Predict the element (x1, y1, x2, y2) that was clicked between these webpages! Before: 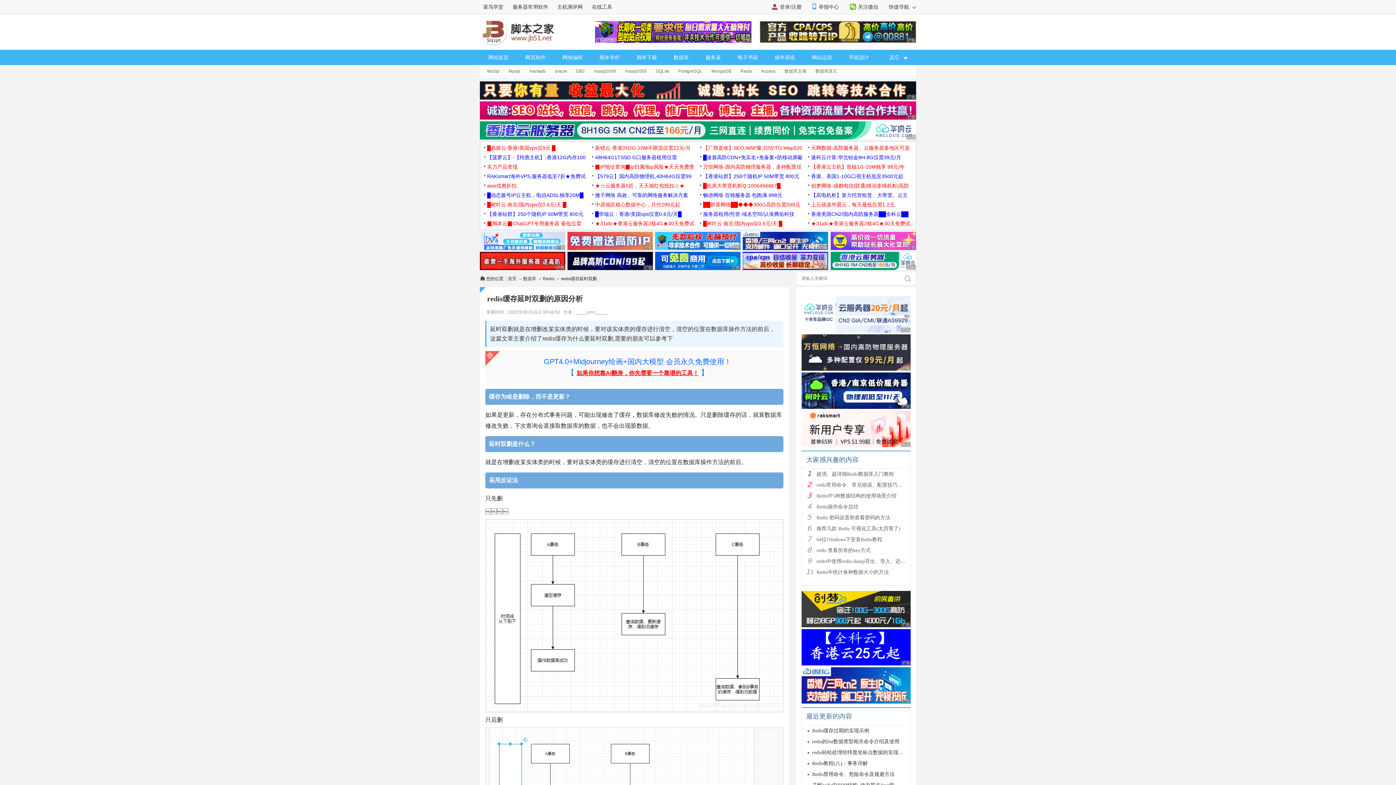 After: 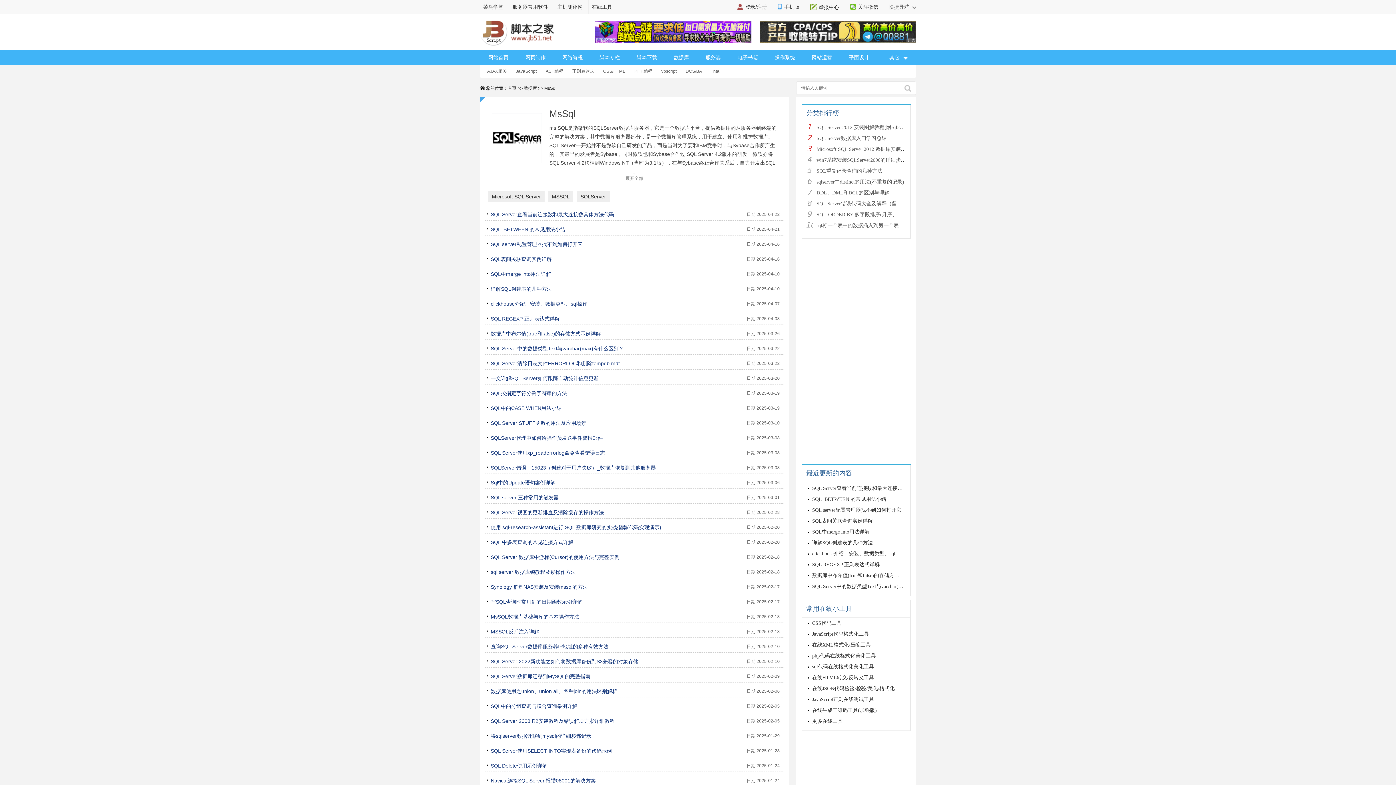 Action: bbox: (480, 68, 501, 73) label: MsSql